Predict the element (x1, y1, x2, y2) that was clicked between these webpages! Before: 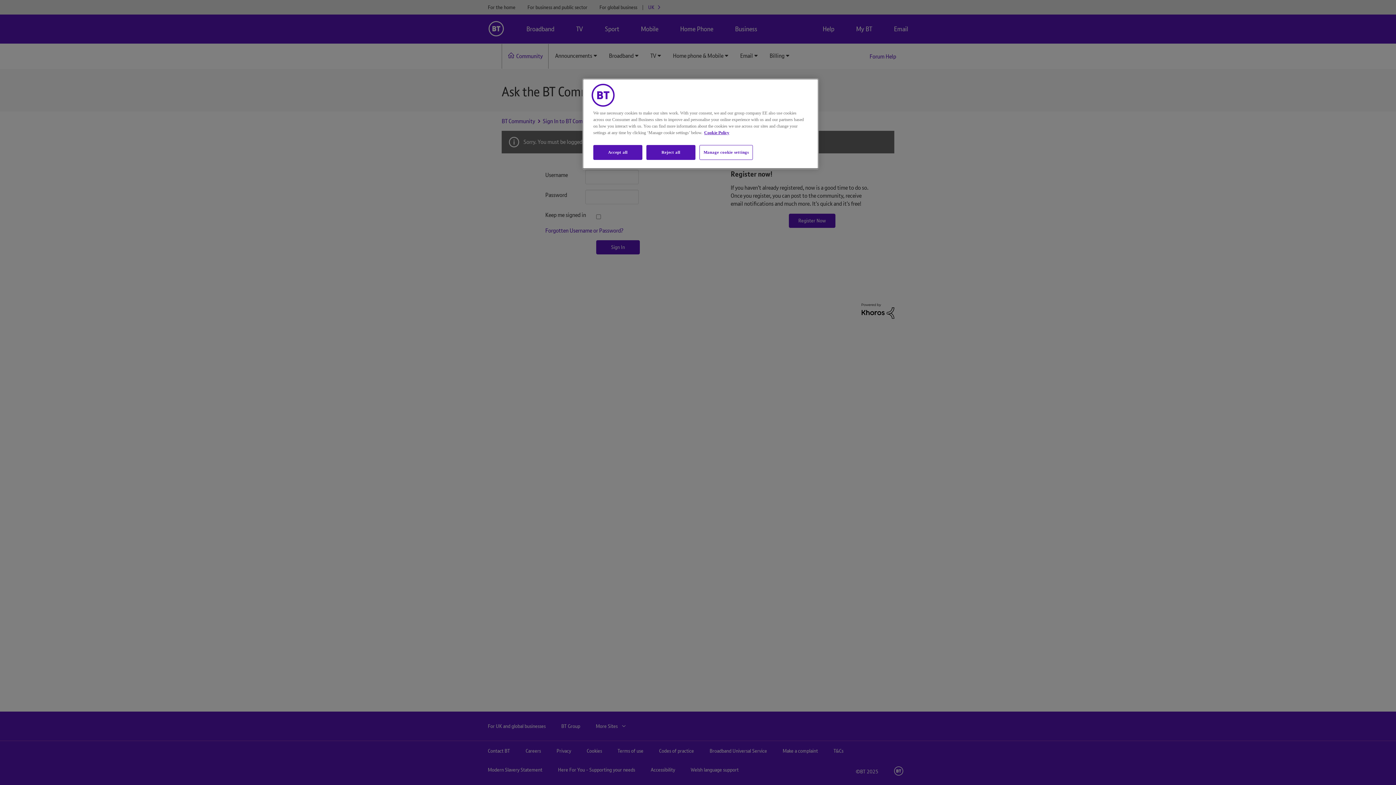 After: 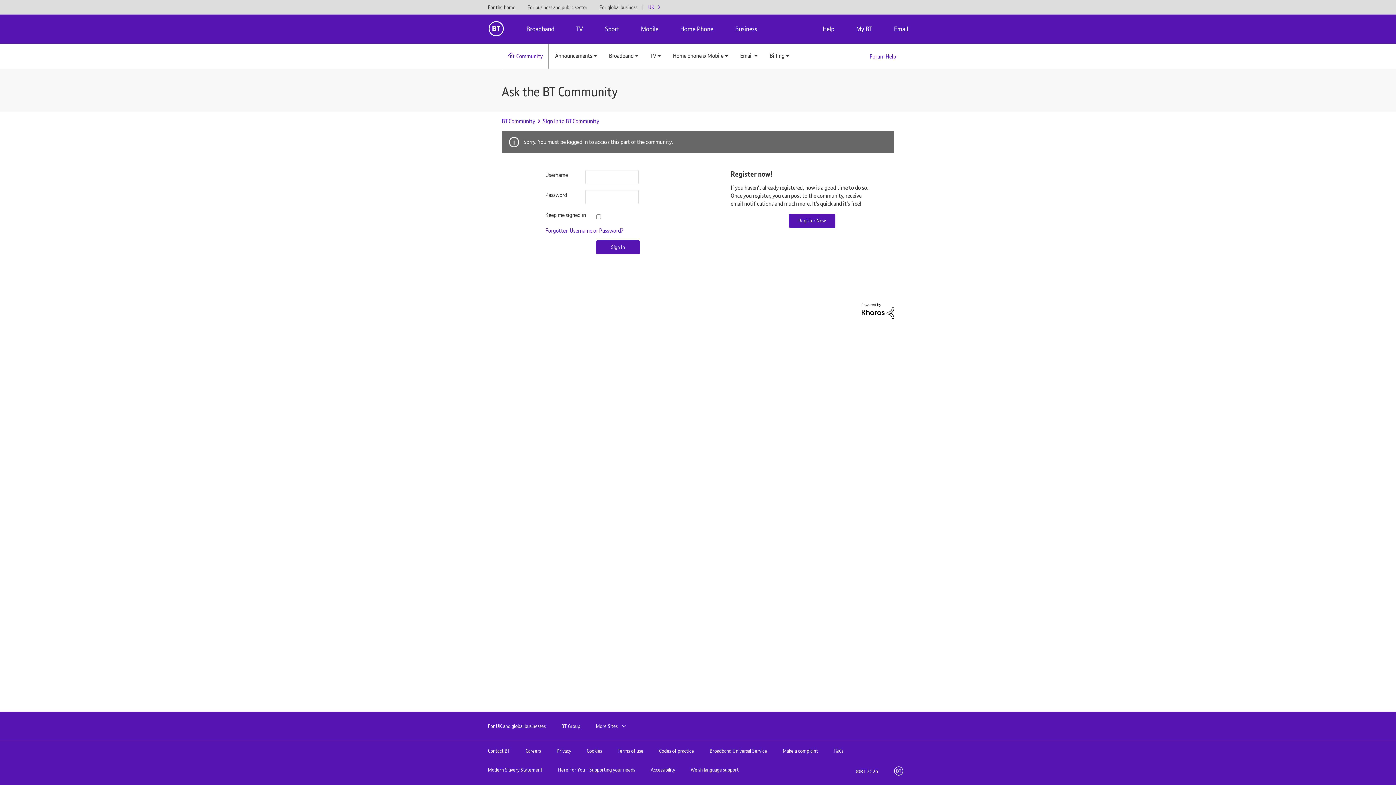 Action: bbox: (593, 145, 642, 160) label: Accept all